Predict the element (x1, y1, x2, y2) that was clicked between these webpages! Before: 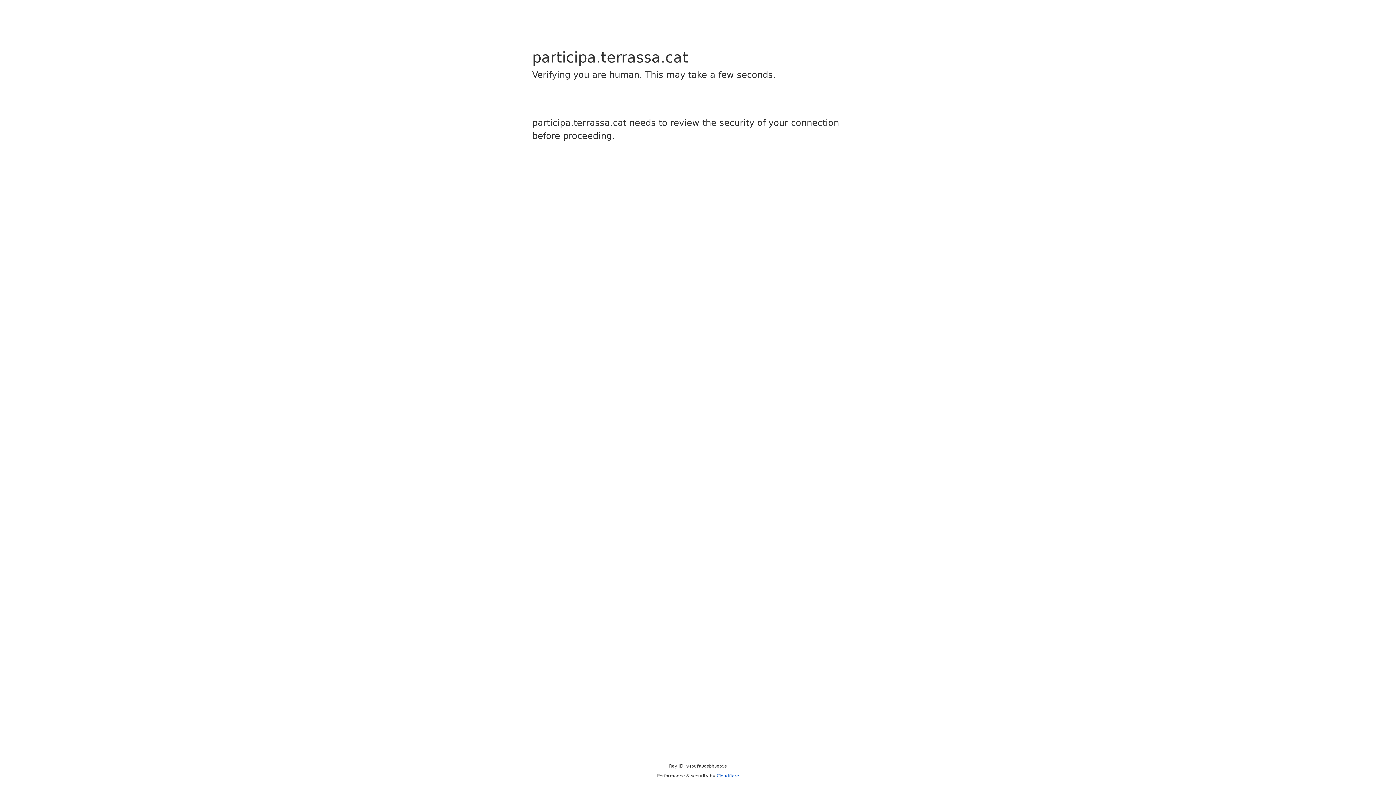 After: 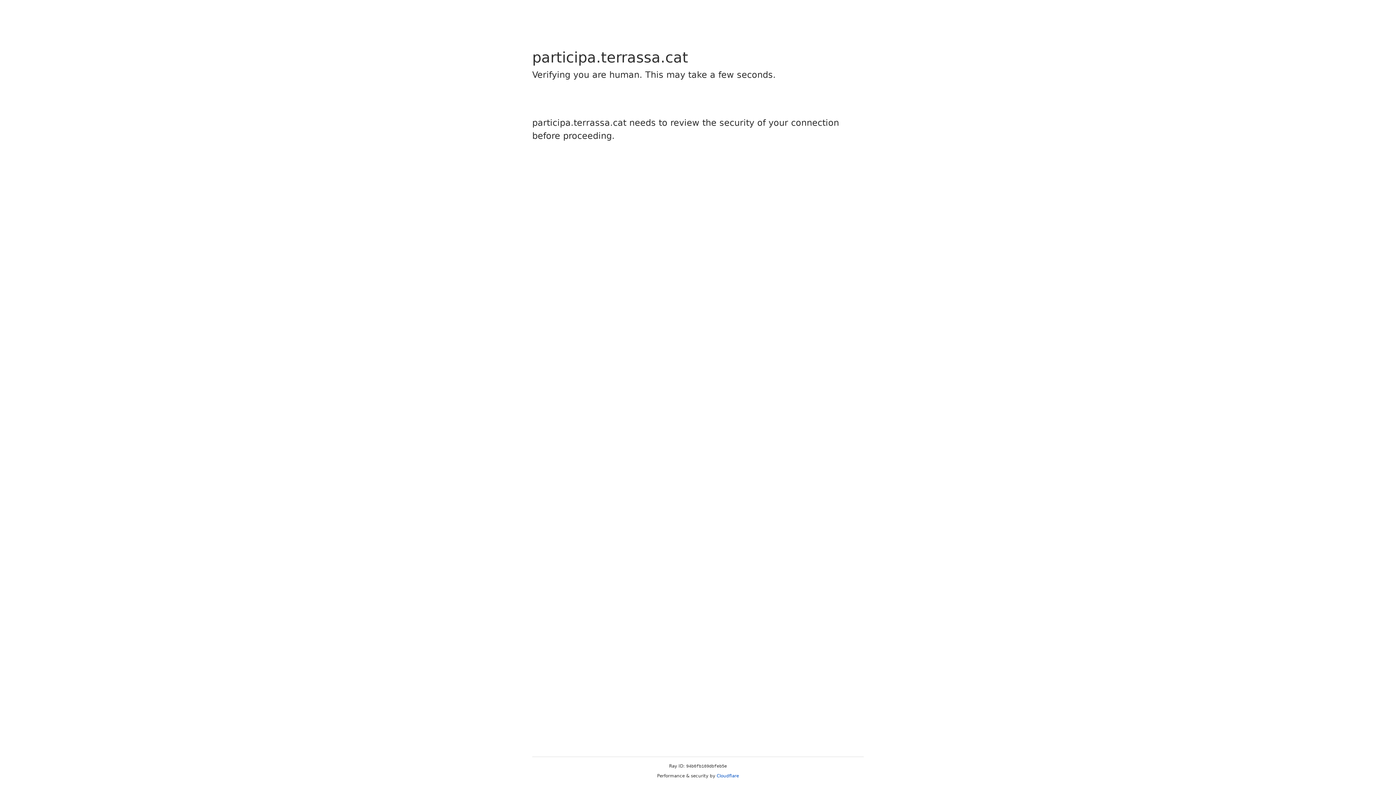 Action: label: Cloudflare bbox: (716, 773, 739, 778)